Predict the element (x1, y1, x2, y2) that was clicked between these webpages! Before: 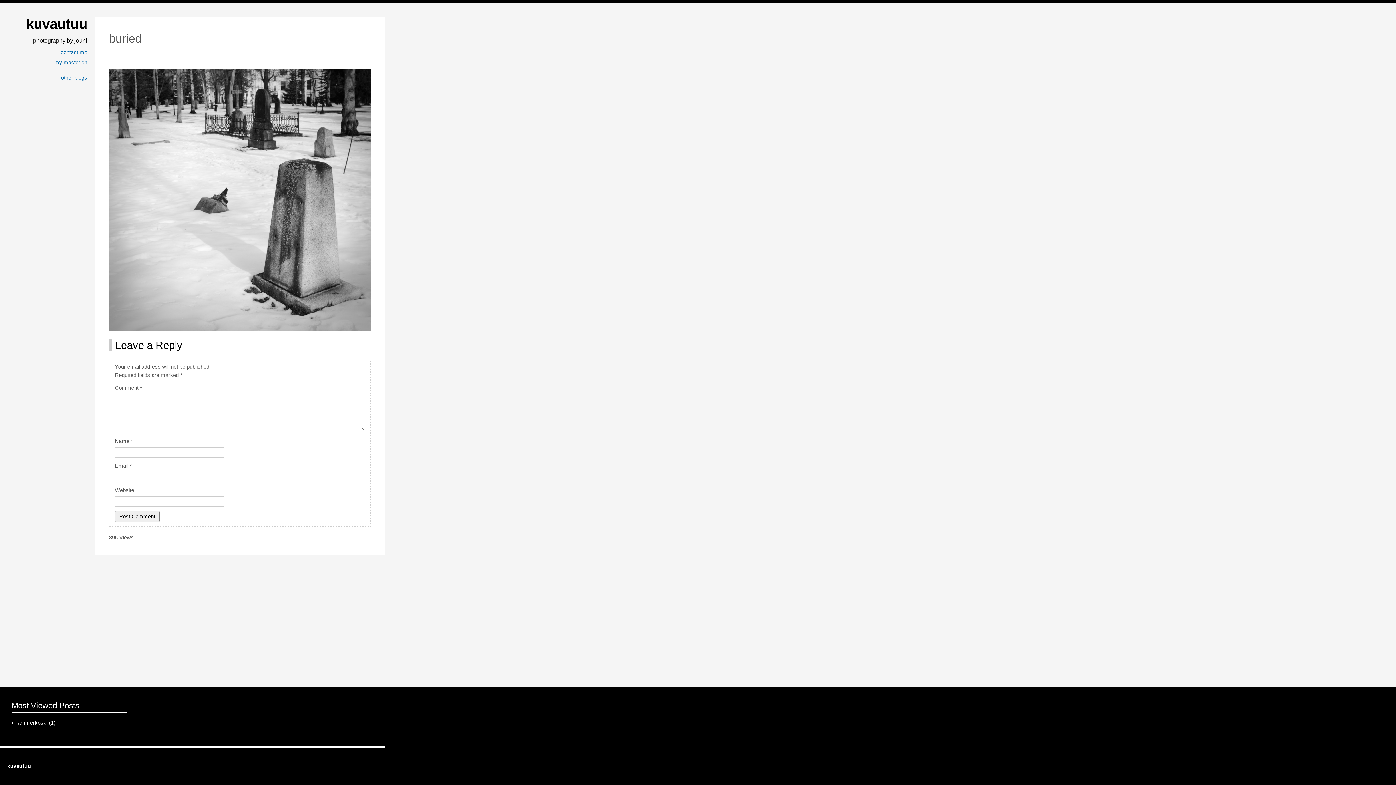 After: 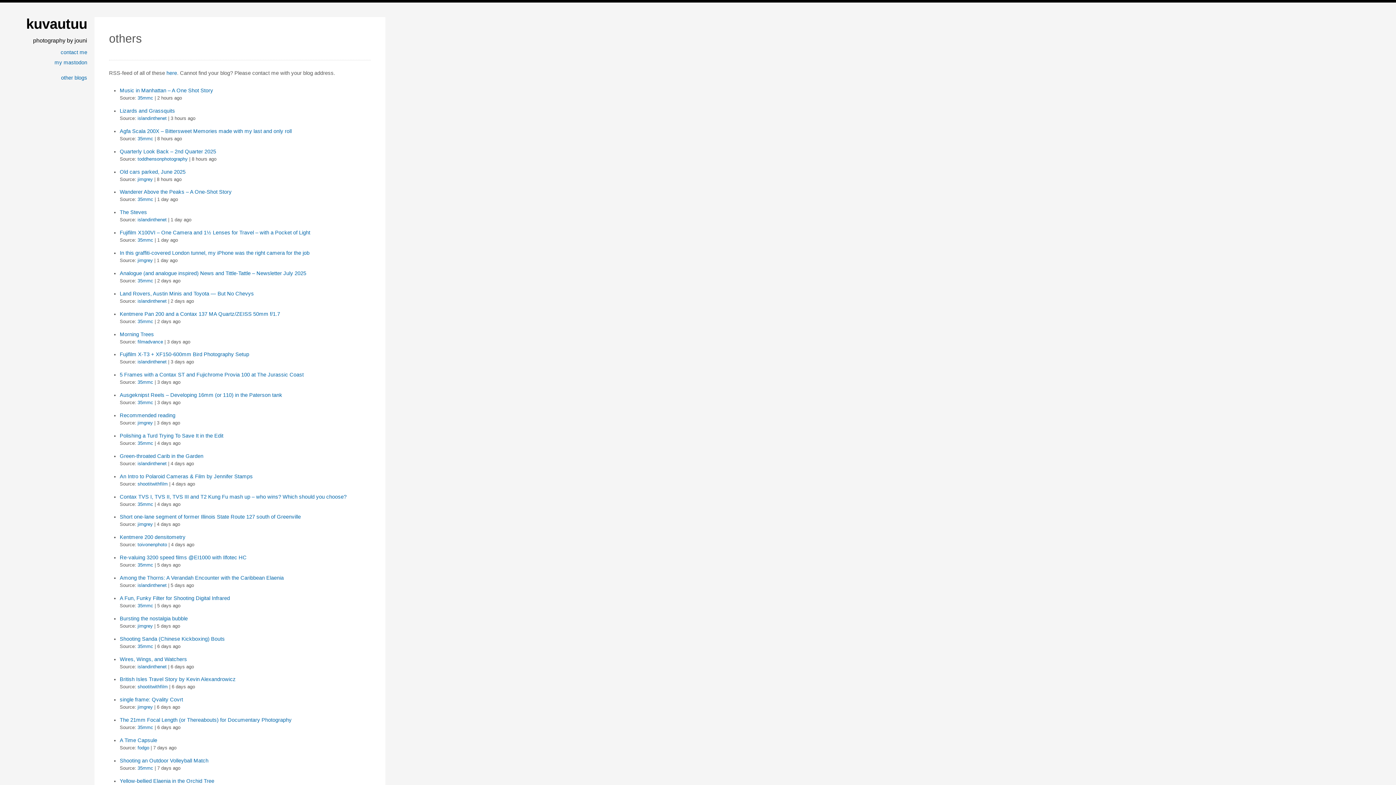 Action: label: other blogs bbox: (61, 74, 87, 80)